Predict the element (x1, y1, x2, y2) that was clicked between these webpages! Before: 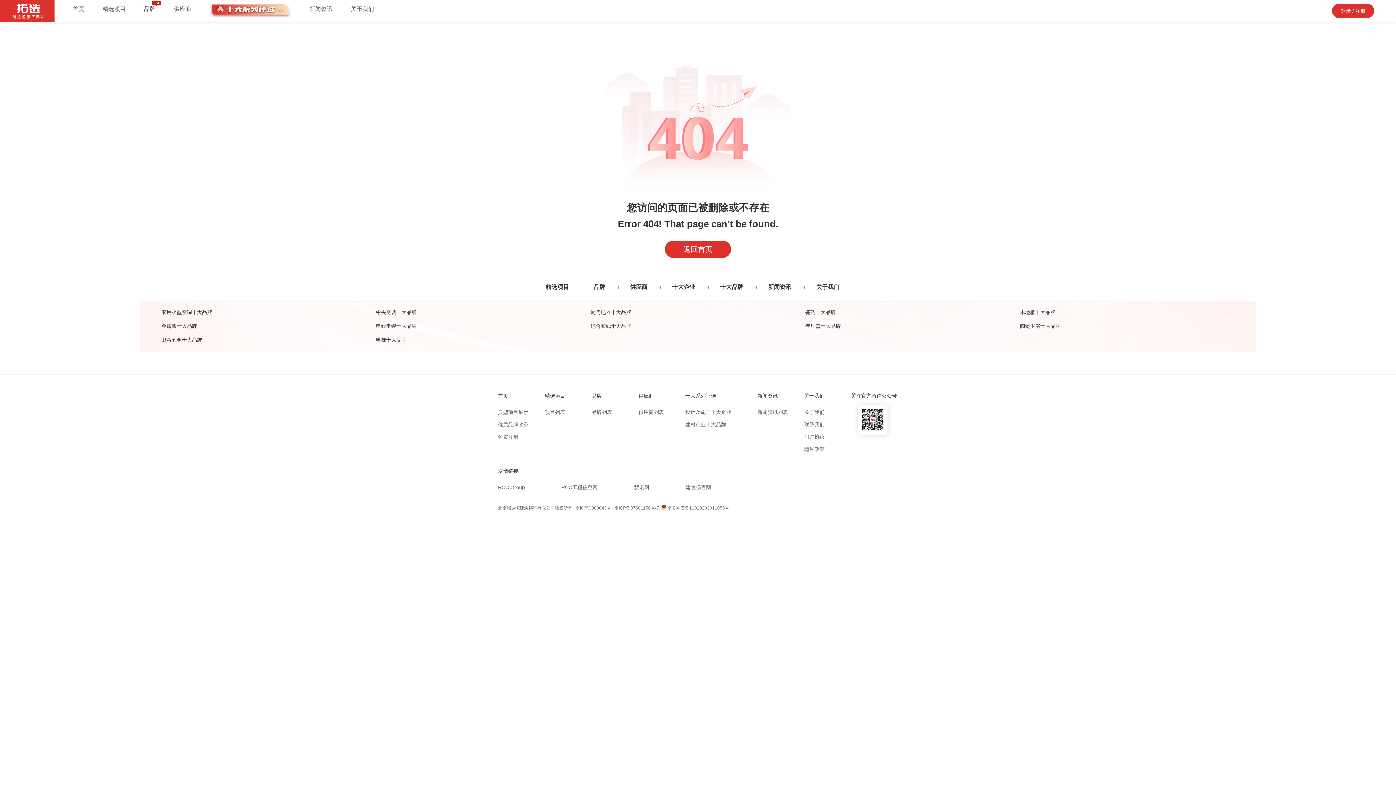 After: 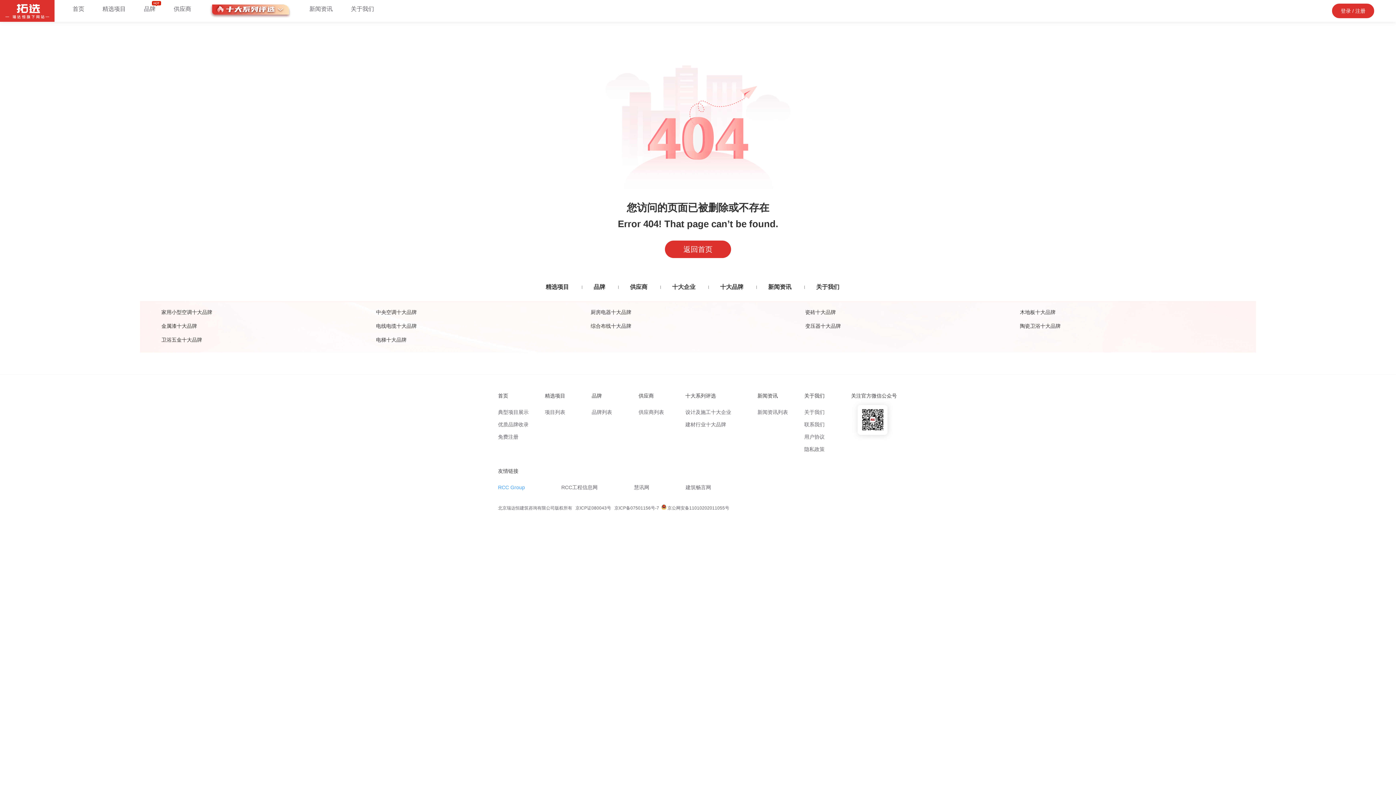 Action: bbox: (498, 484, 525, 490) label: RCC Group